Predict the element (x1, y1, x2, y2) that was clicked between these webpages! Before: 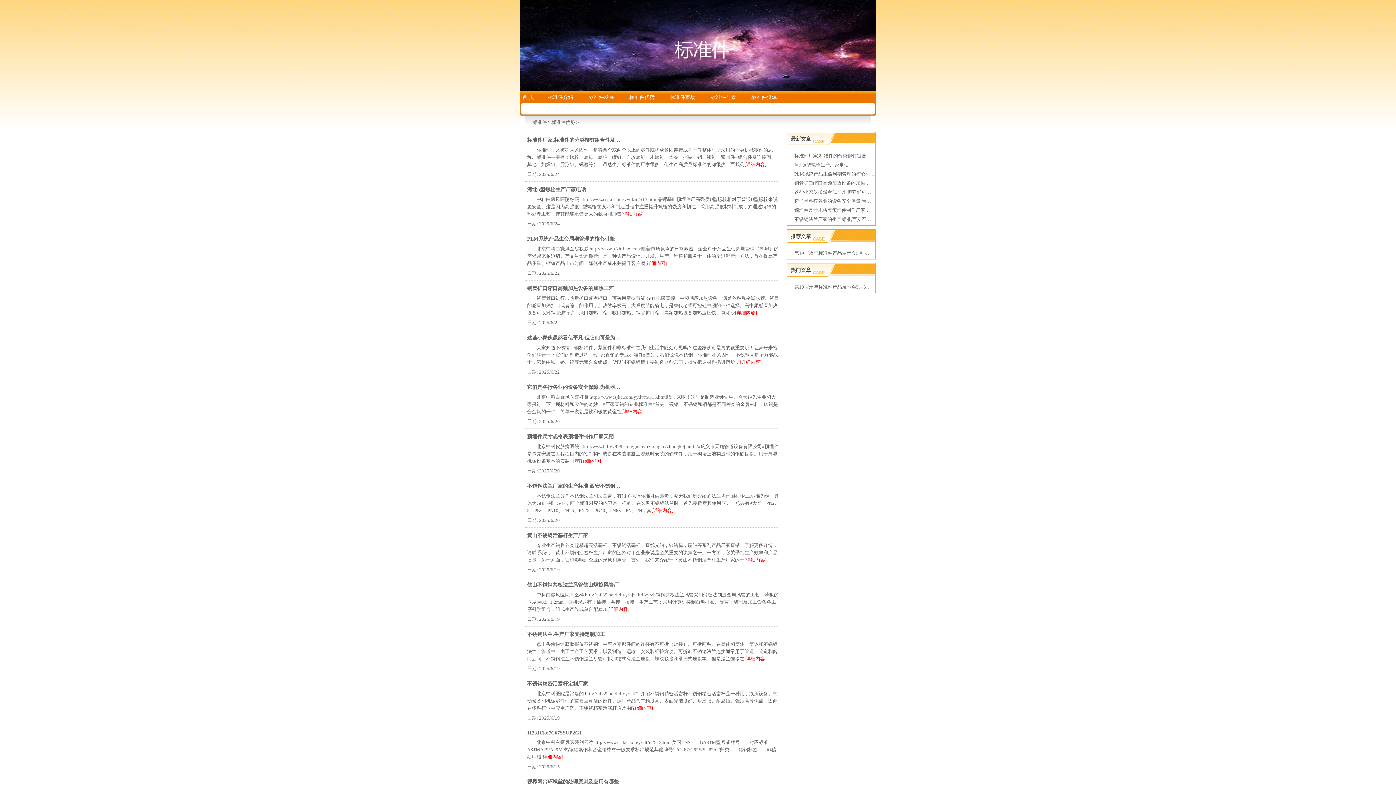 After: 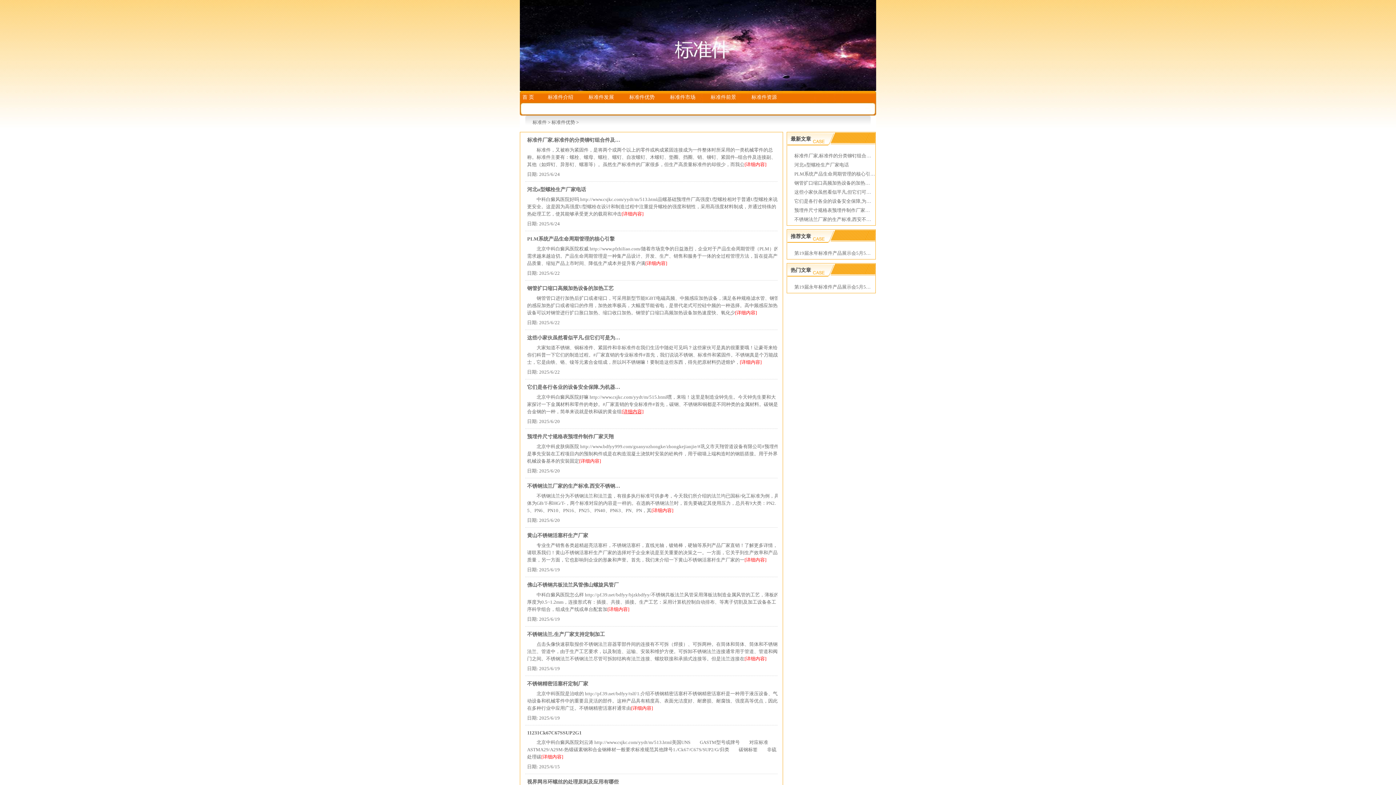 Action: bbox: (621, 409, 643, 414) label: [详细内容]